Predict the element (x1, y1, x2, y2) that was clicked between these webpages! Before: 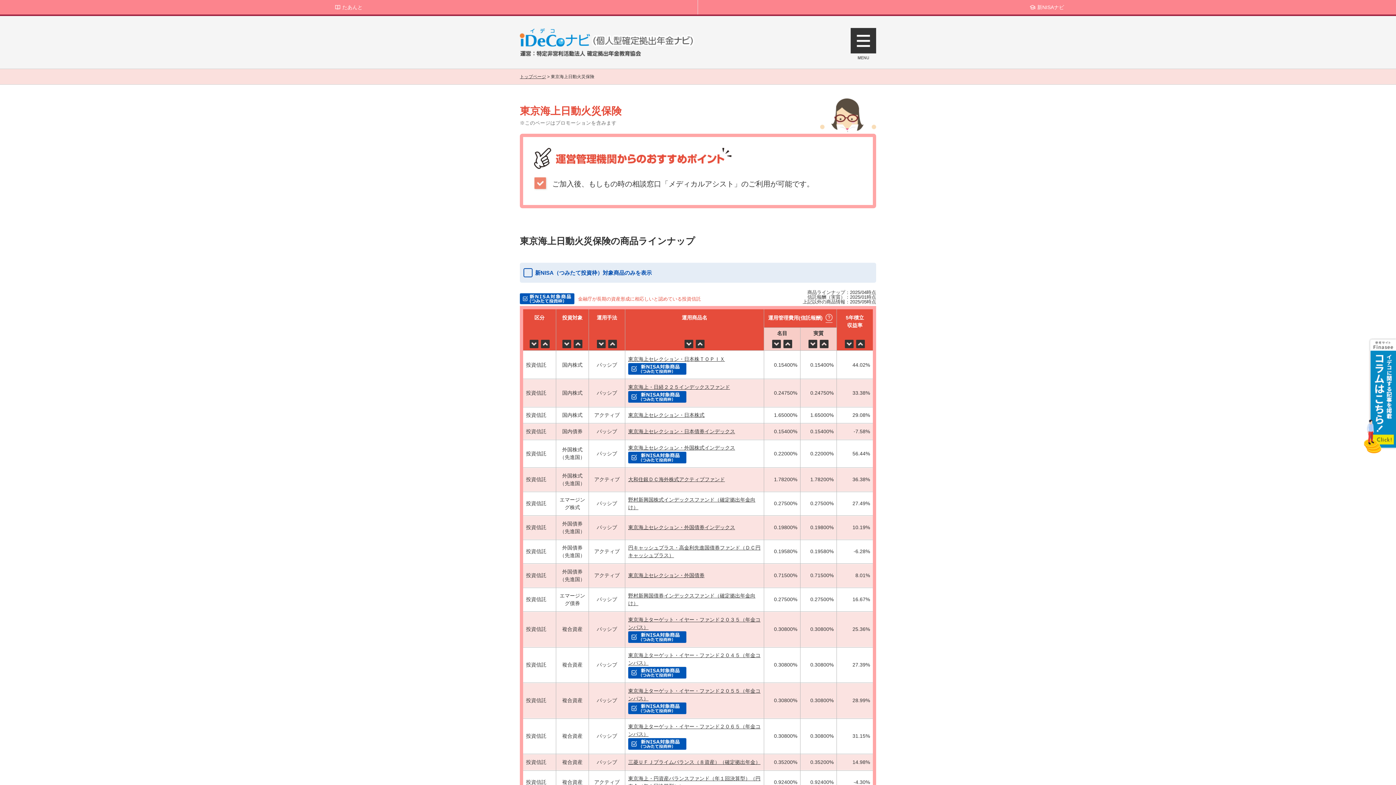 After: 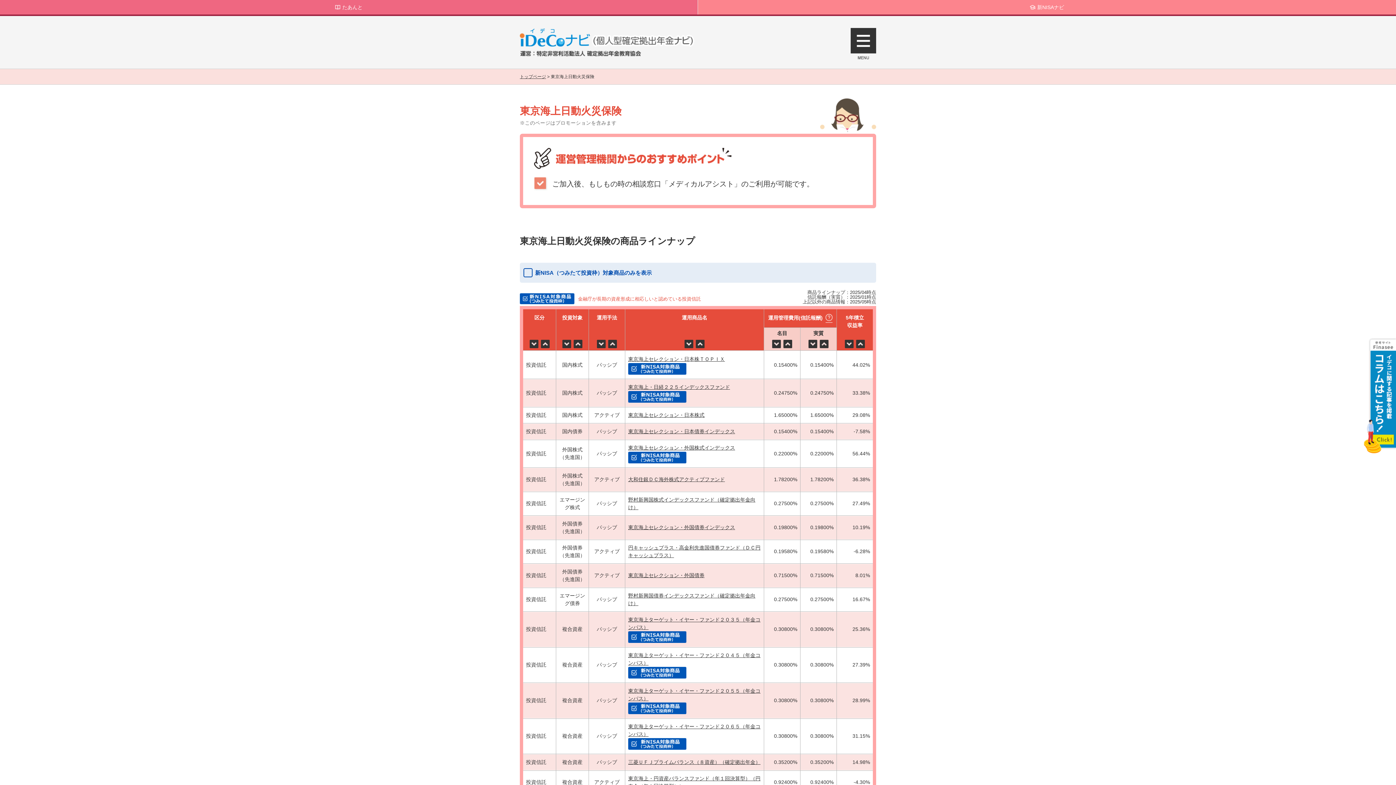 Action: label: たあんと bbox: (0, 4, 697, 9)